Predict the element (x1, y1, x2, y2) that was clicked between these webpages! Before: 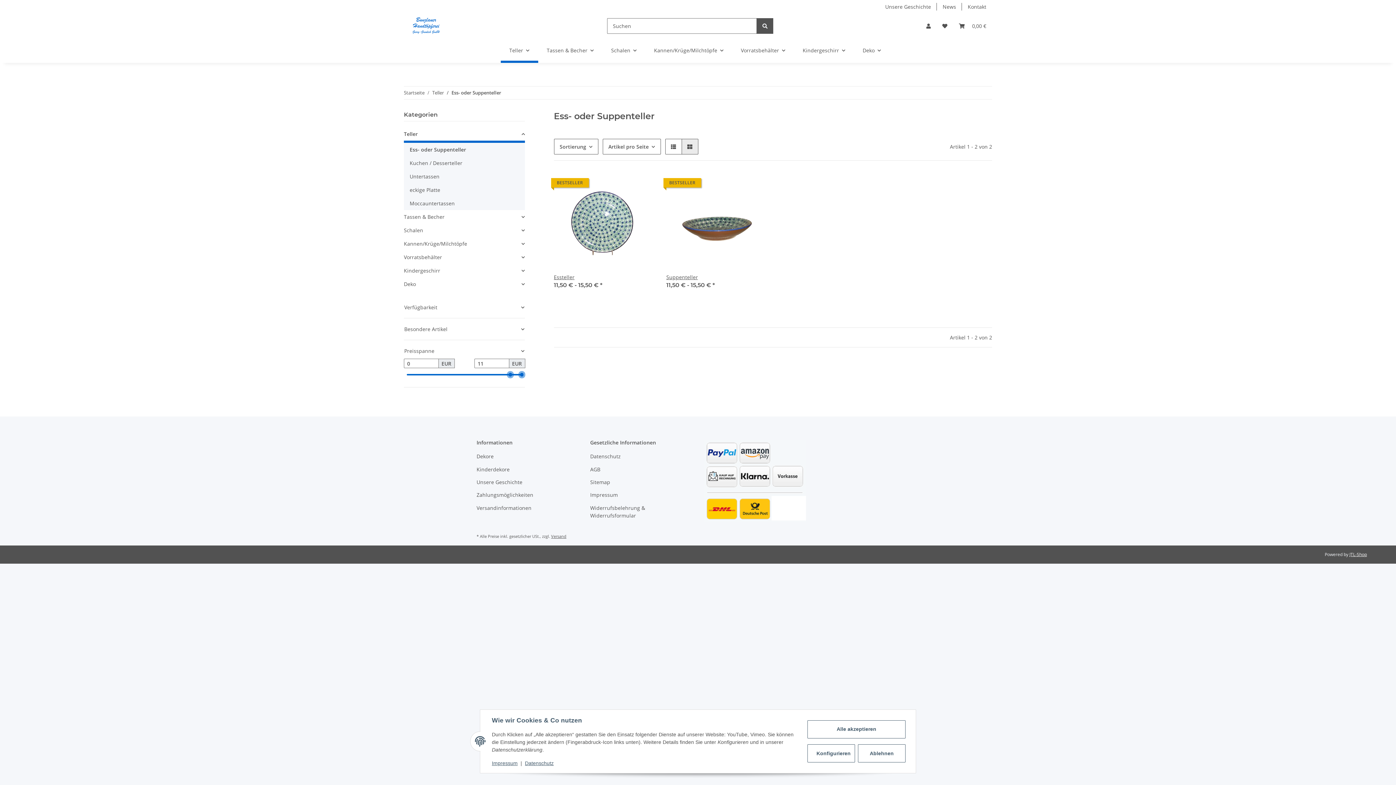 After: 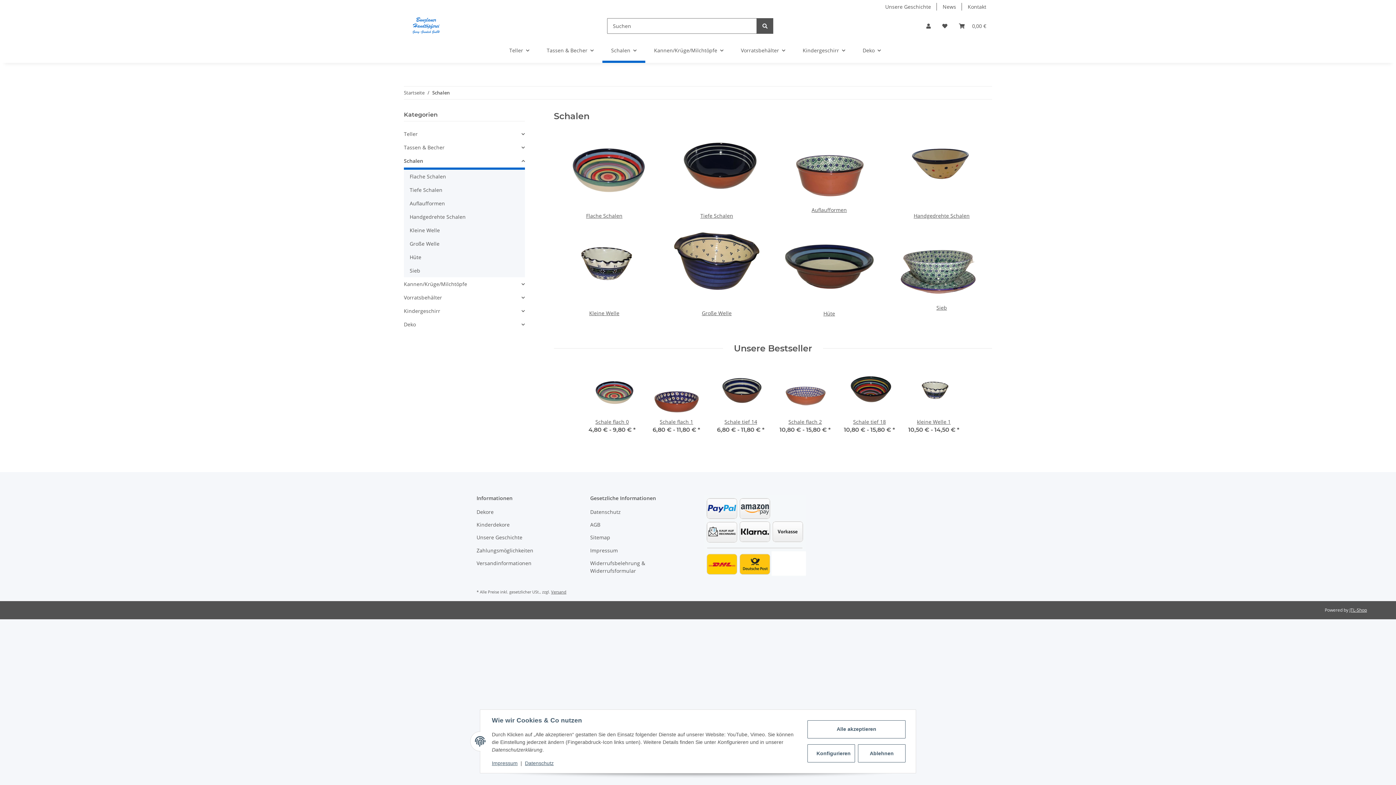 Action: bbox: (602, 37, 645, 63) label: Schalen